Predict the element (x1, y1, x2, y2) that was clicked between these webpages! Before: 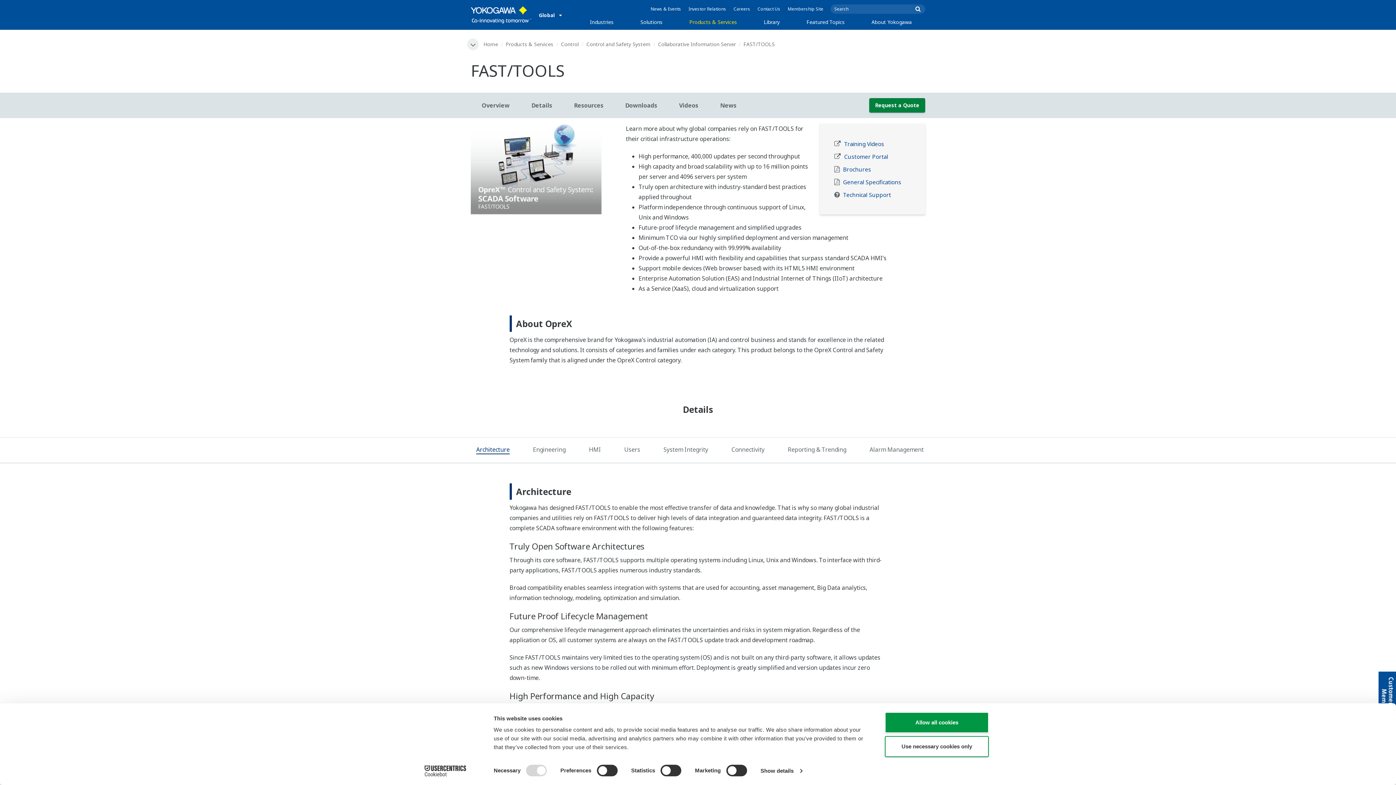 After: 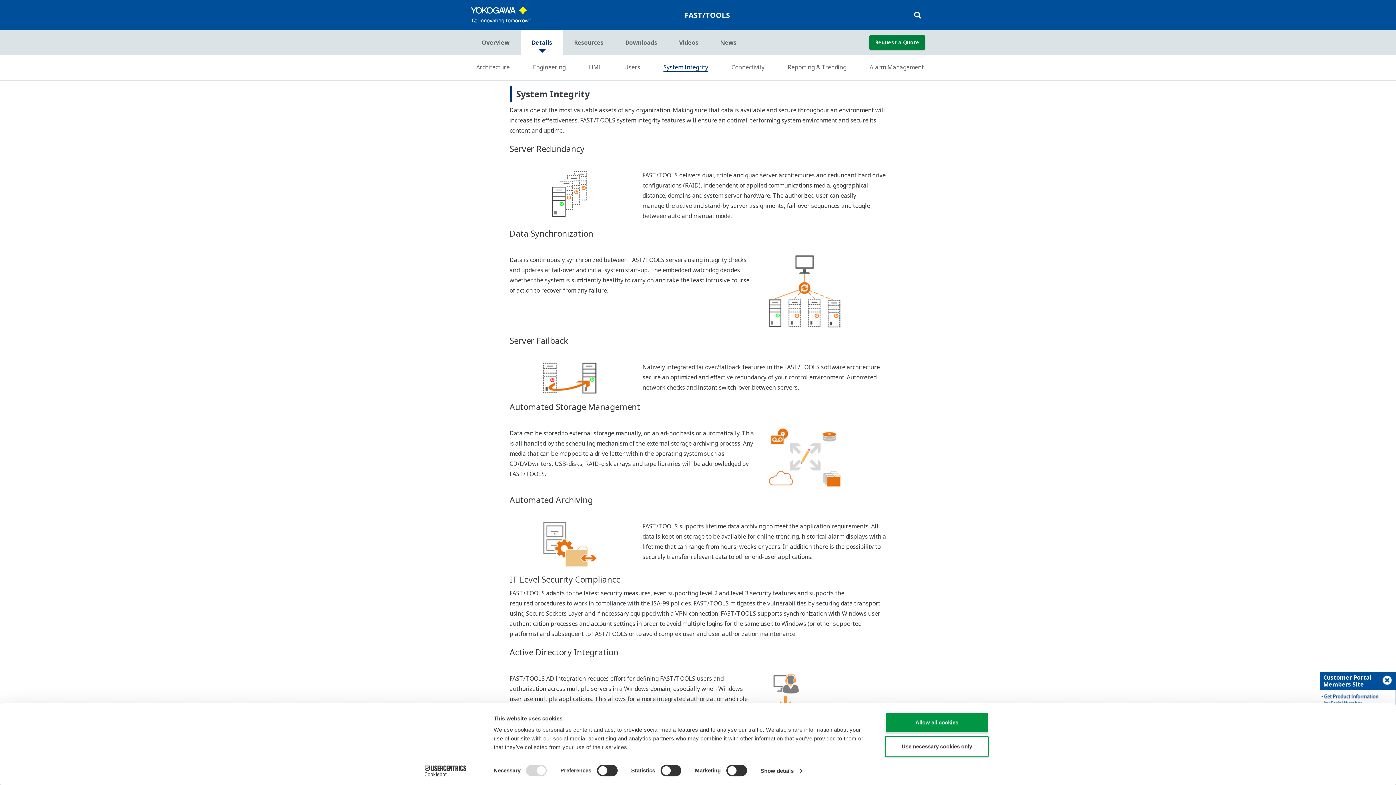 Action: label: System Integrity bbox: (652, 437, 719, 461)